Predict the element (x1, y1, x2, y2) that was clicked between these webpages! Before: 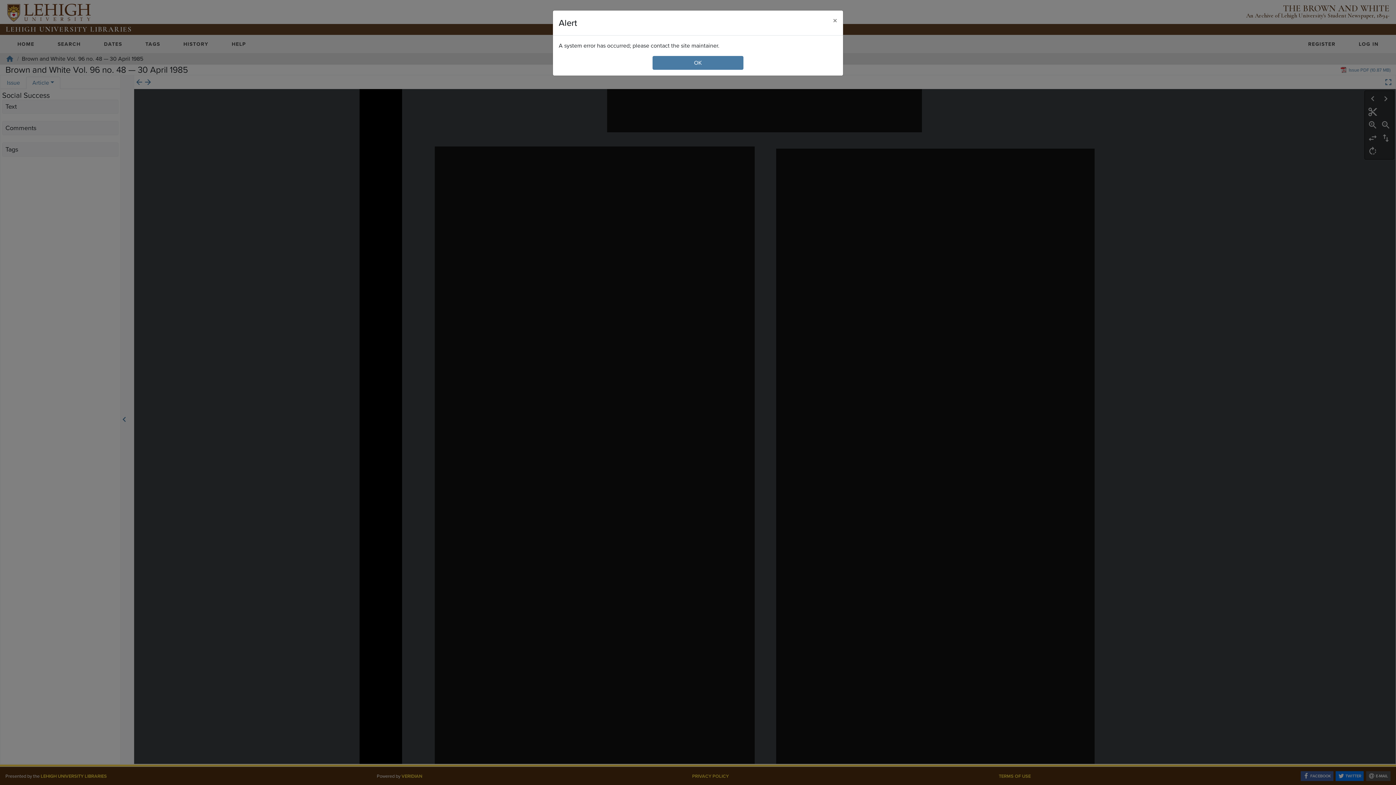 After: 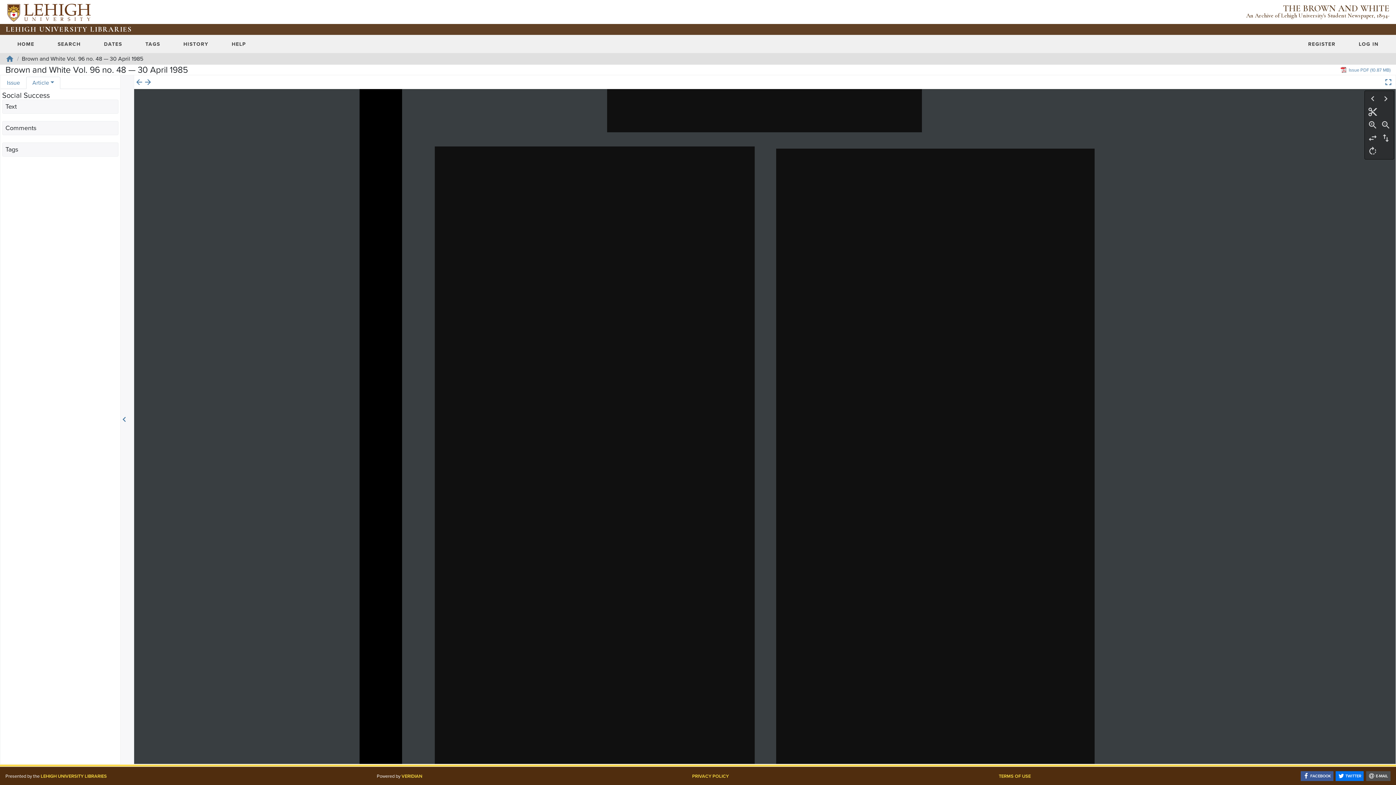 Action: label: Close bbox: (827, 10, 843, 30)